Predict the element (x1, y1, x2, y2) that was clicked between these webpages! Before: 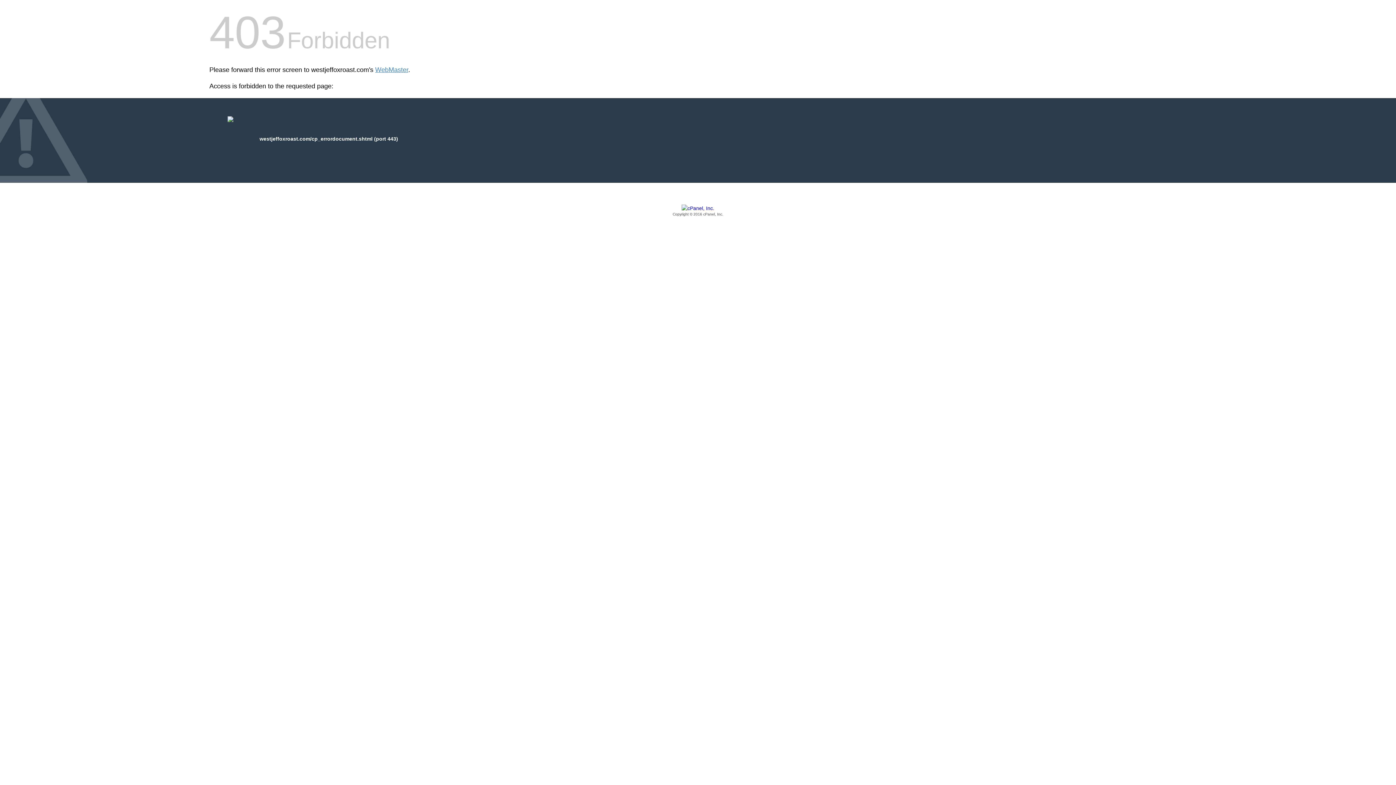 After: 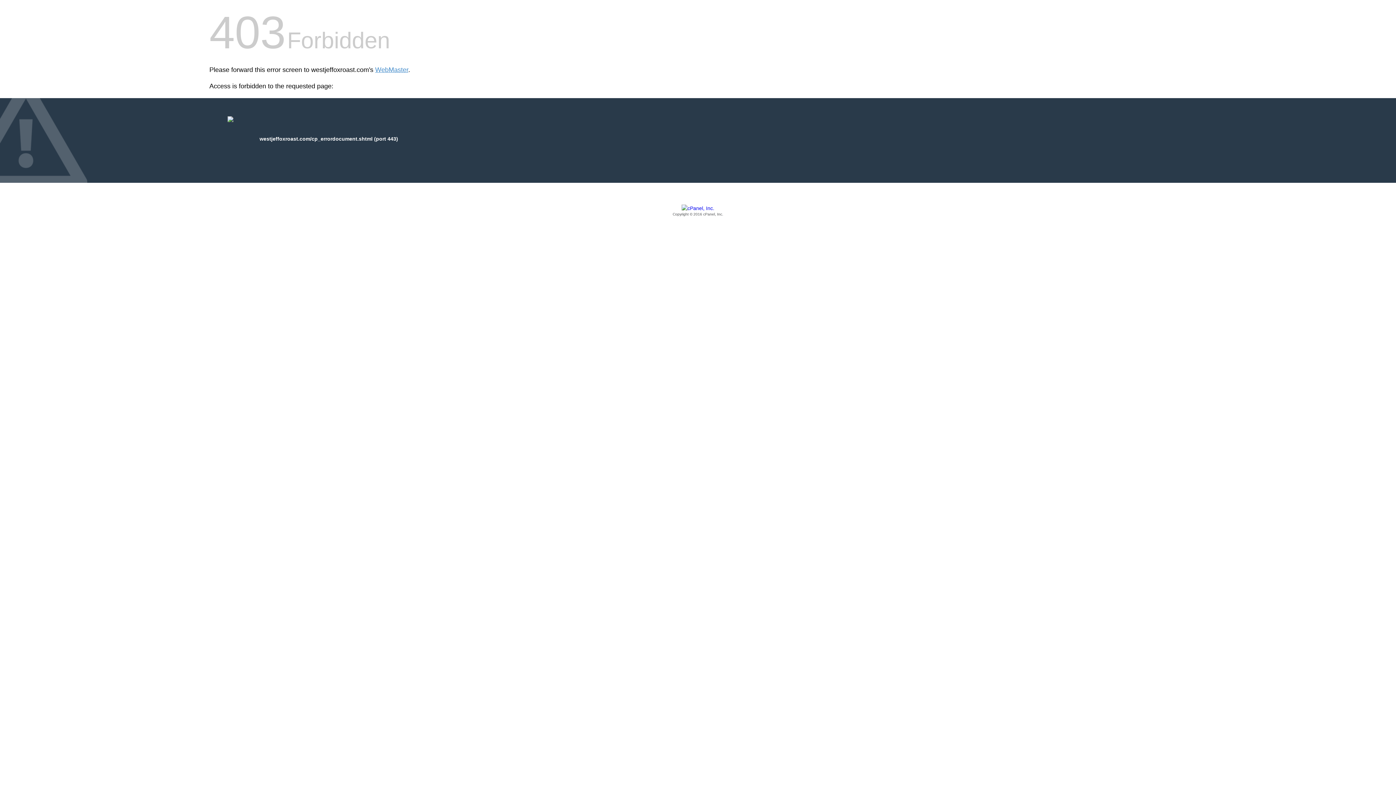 Action: label: Copyright © 2016 cPanel, Inc. bbox: (209, 205, 1186, 217)